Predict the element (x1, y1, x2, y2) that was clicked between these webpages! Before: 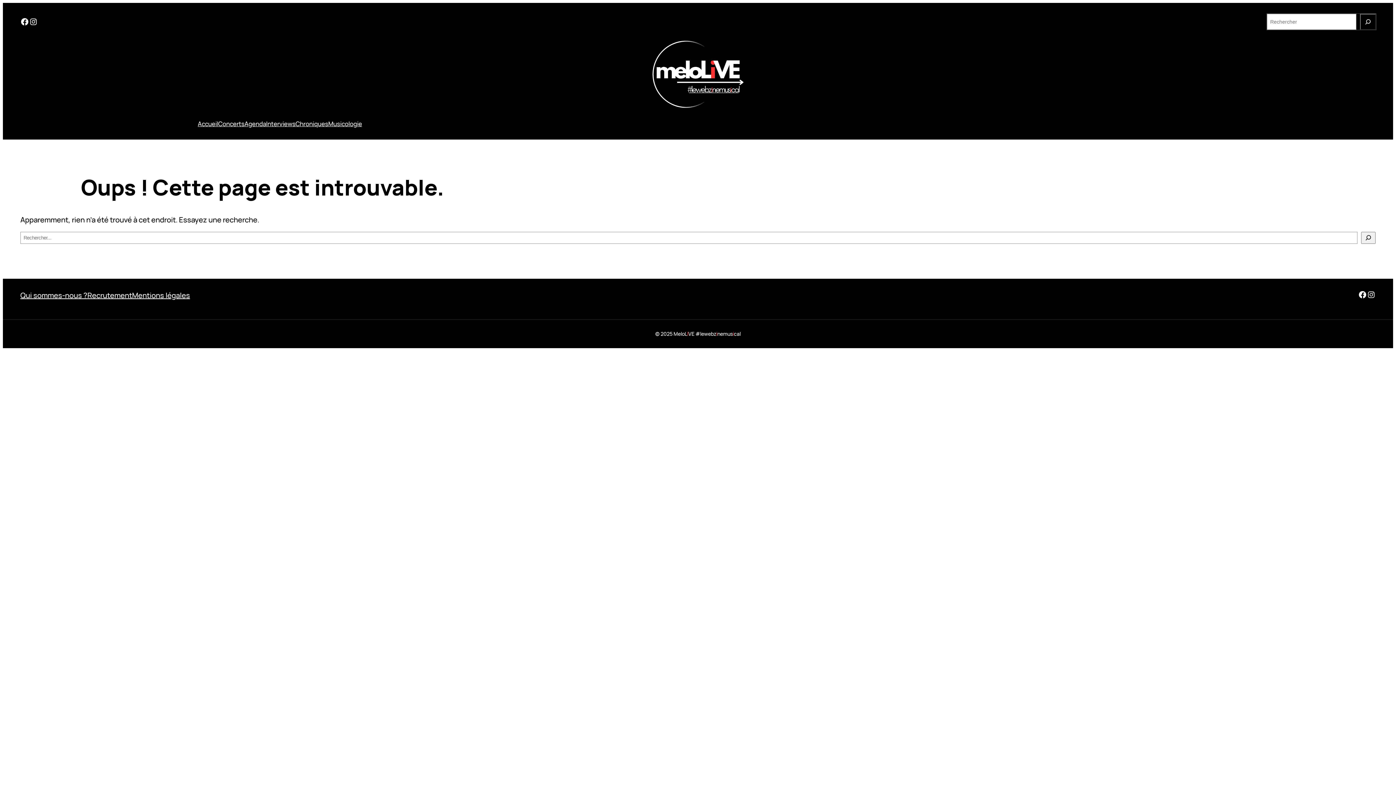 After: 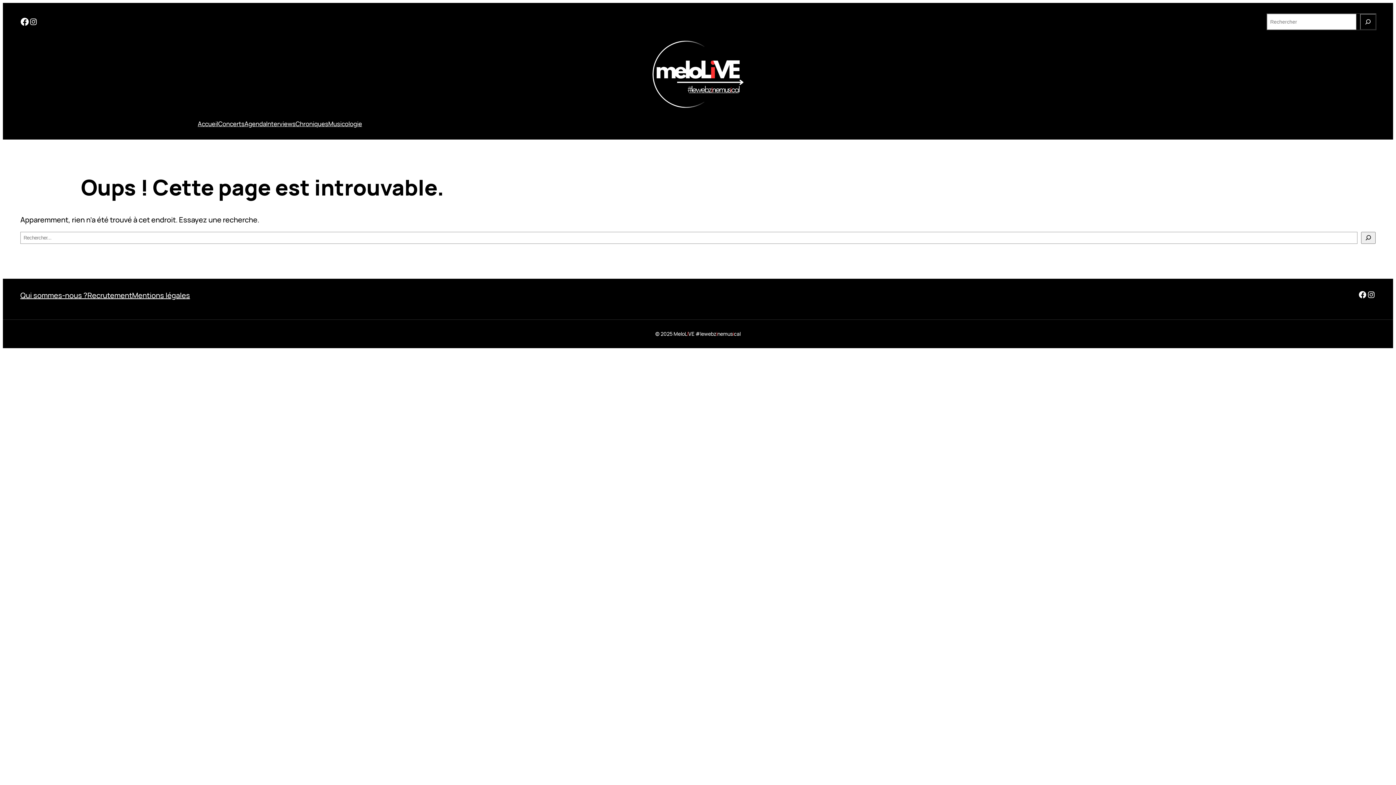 Action: label: Facebook bbox: (20, 17, 29, 26)